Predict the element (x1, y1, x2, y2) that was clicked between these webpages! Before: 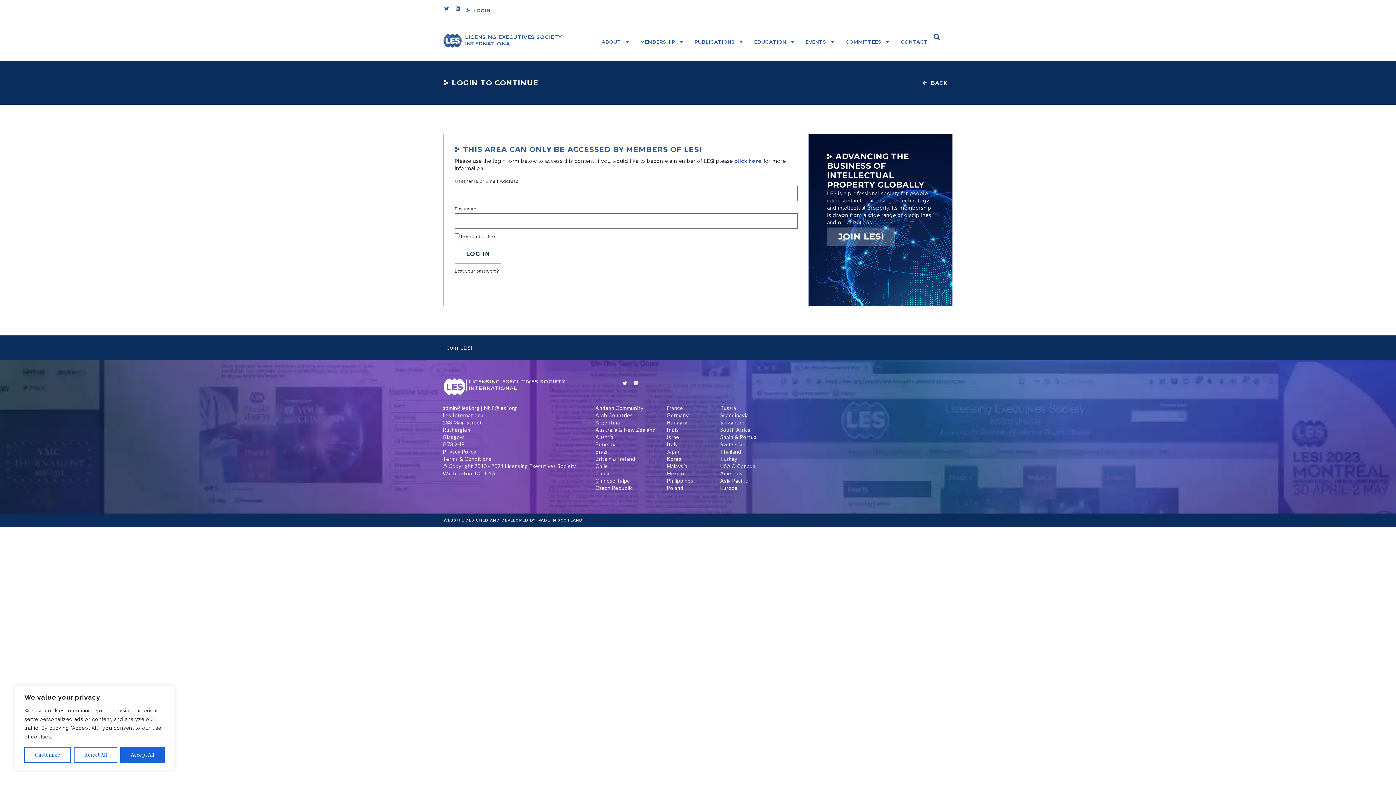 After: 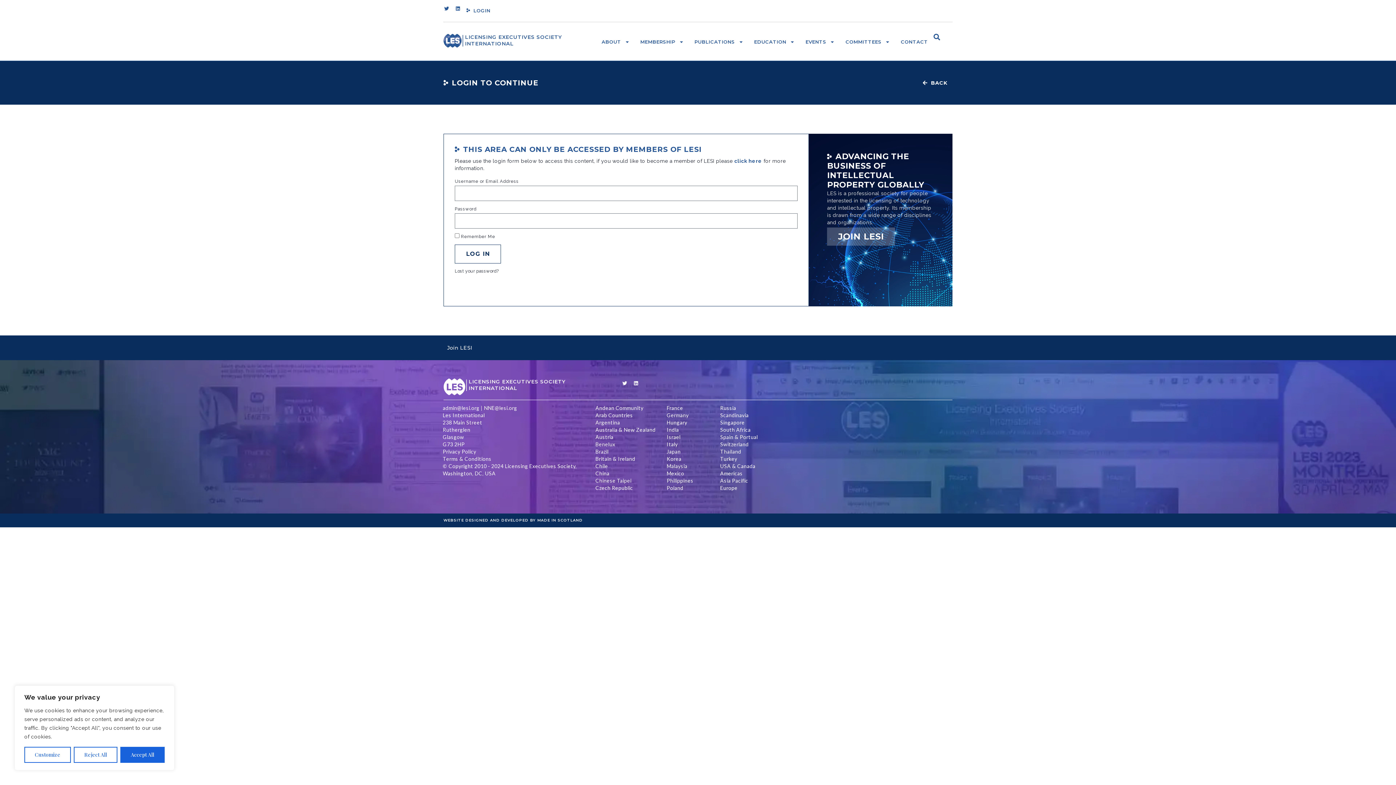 Action: bbox: (716, 426, 792, 433) label: South Africa